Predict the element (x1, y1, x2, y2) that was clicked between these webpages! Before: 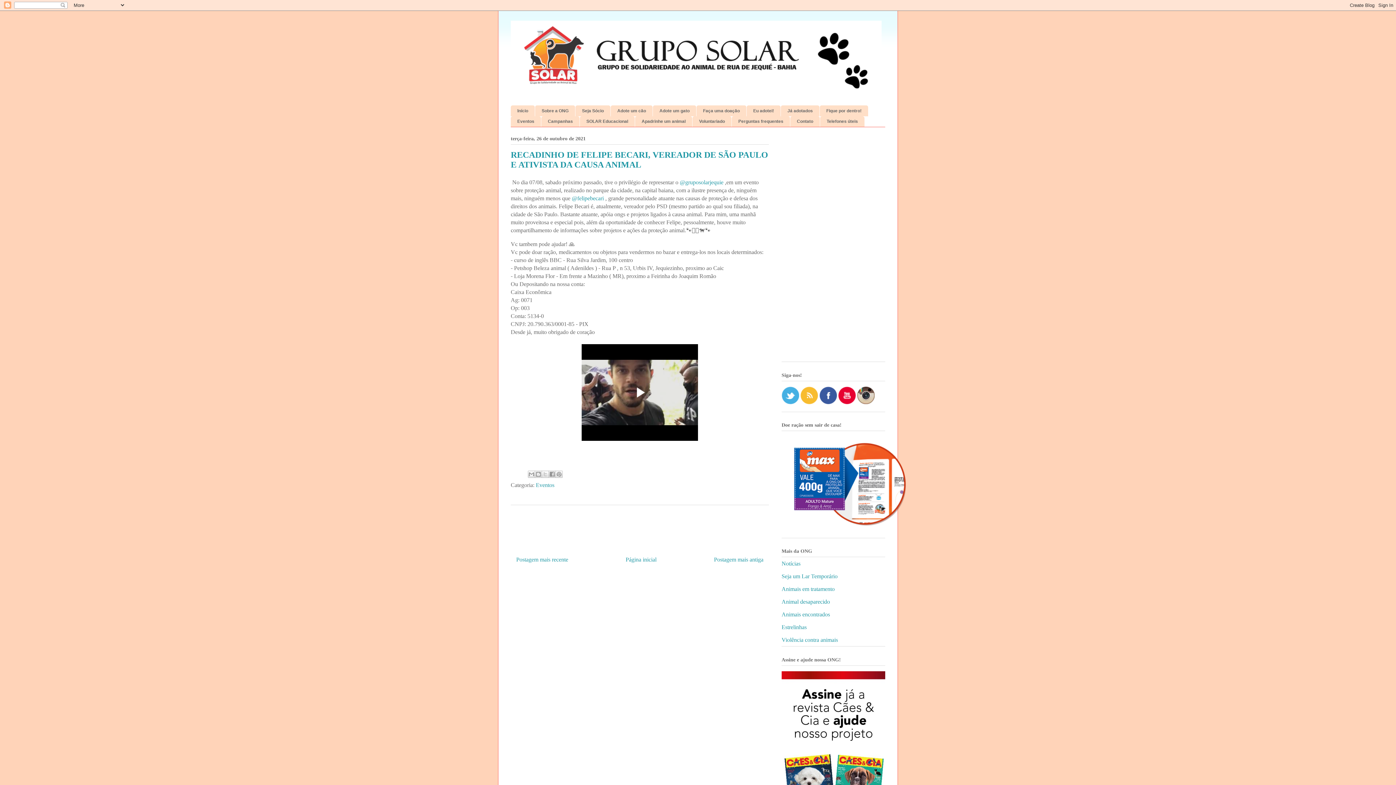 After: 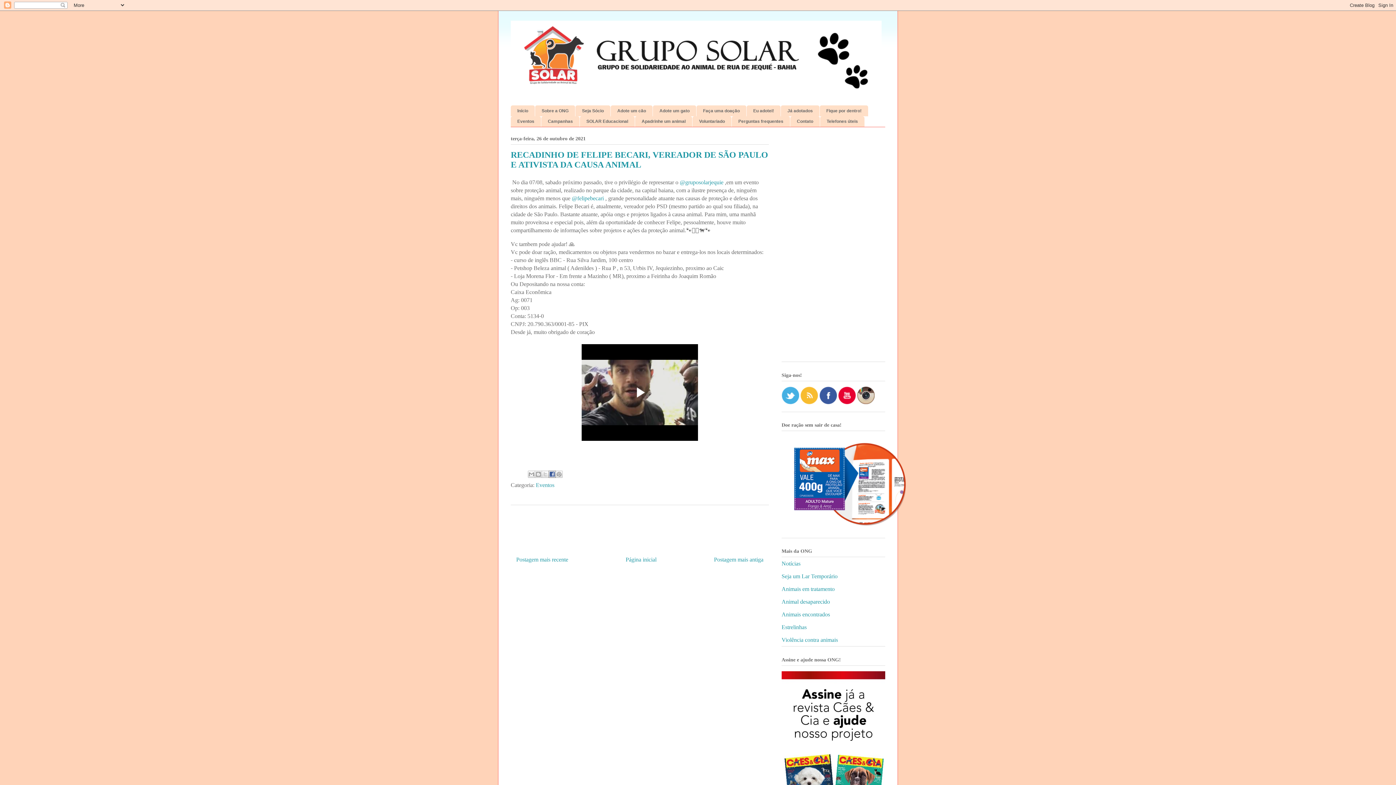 Action: bbox: (548, 470, 556, 478) label: Compartilhar no Facebook